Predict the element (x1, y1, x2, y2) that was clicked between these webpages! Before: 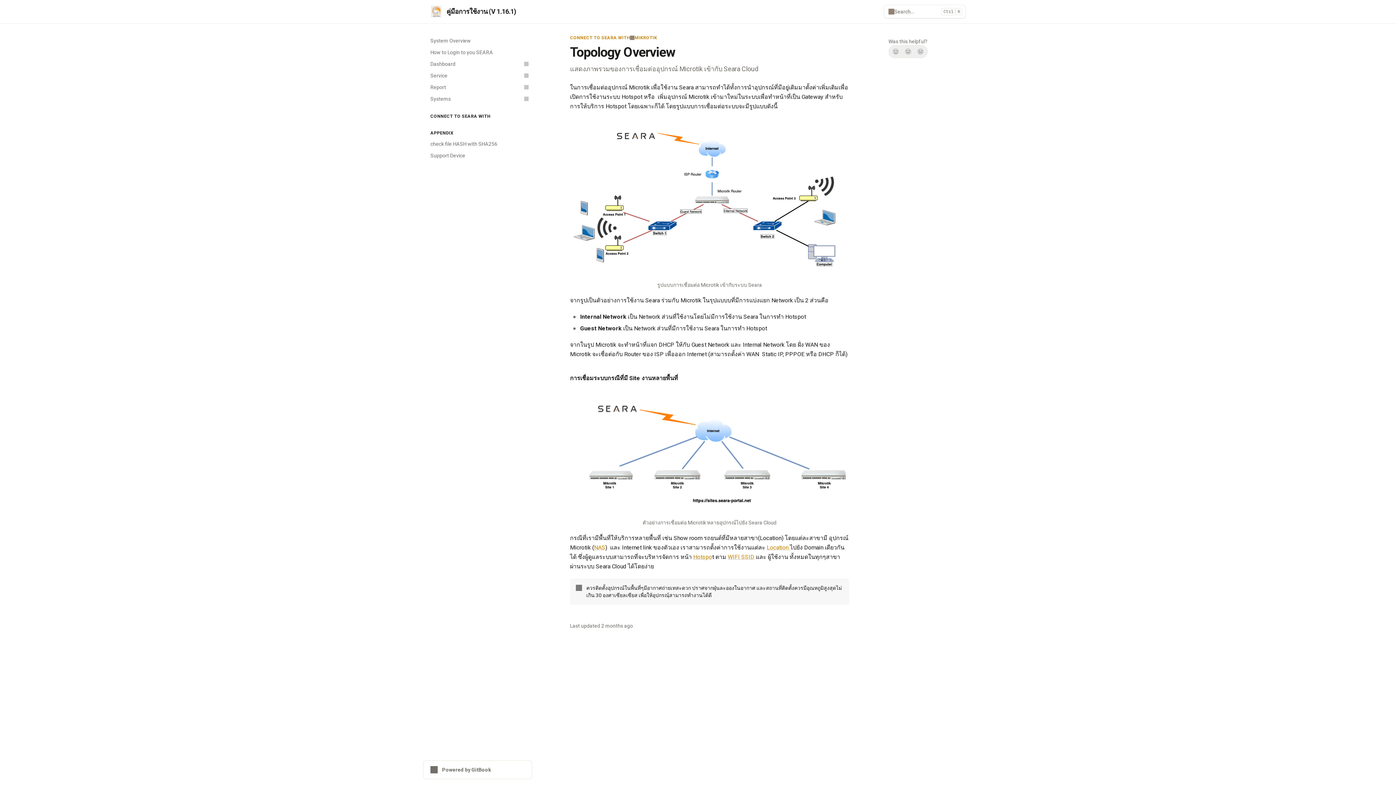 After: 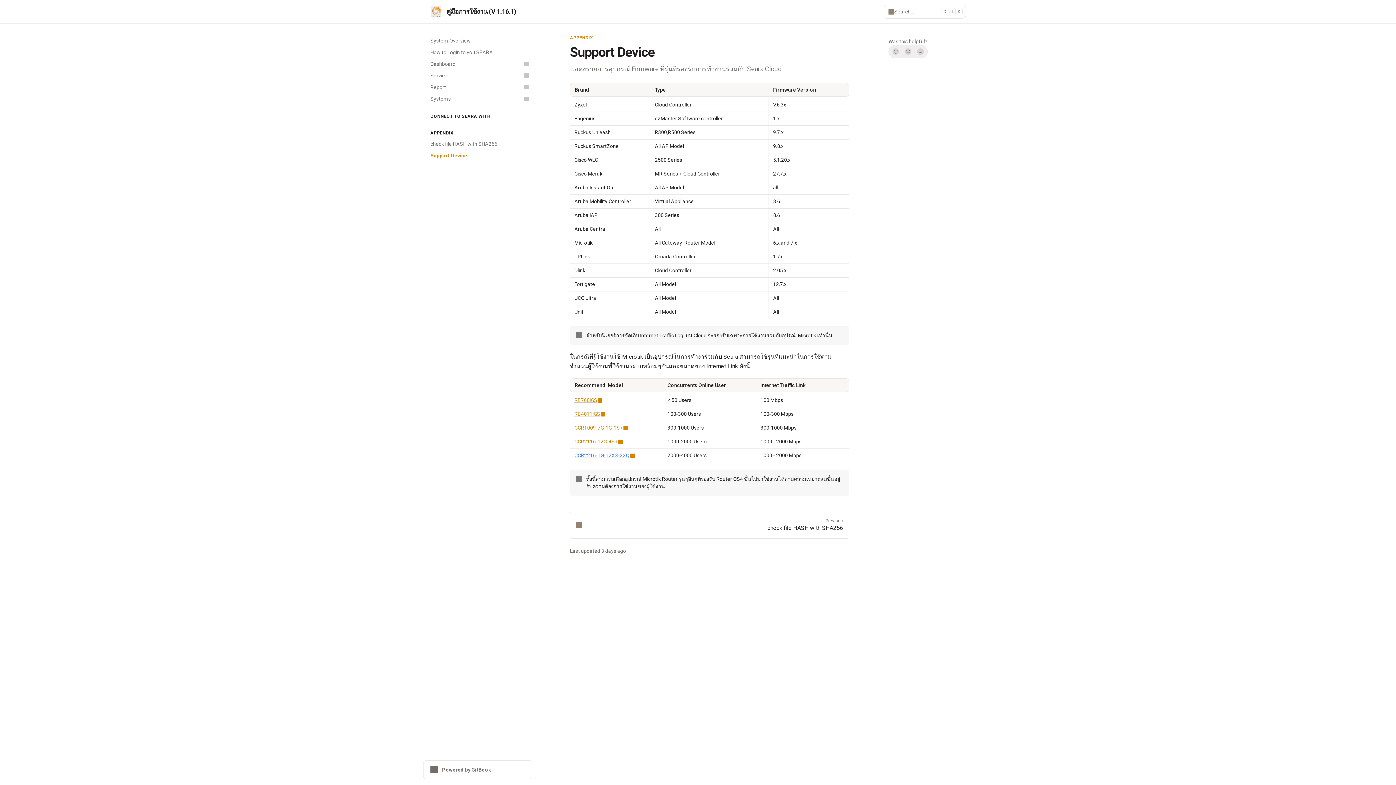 Action: bbox: (426, 149, 532, 161) label: Support Device